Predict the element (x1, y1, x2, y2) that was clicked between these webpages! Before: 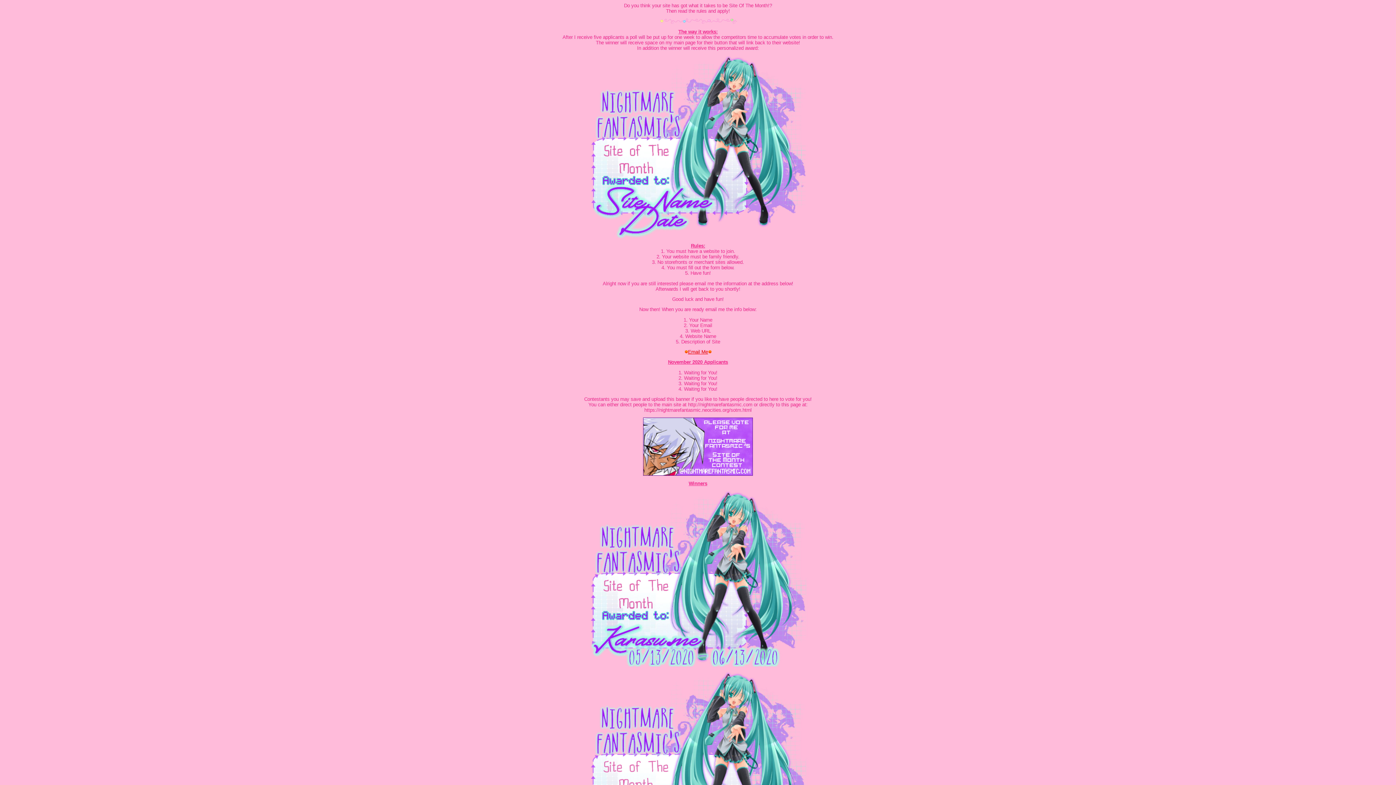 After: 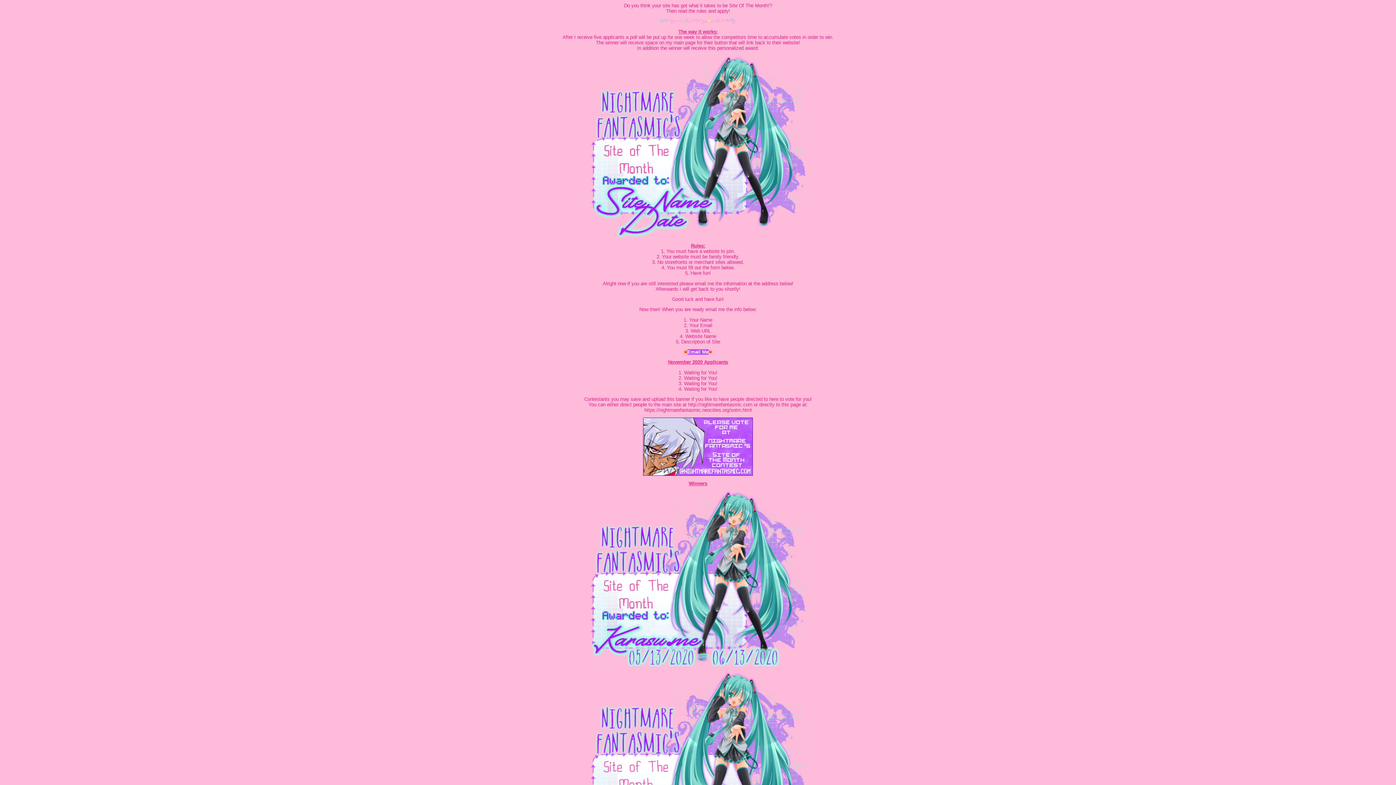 Action: bbox: (688, 349, 708, 354) label: Email Me